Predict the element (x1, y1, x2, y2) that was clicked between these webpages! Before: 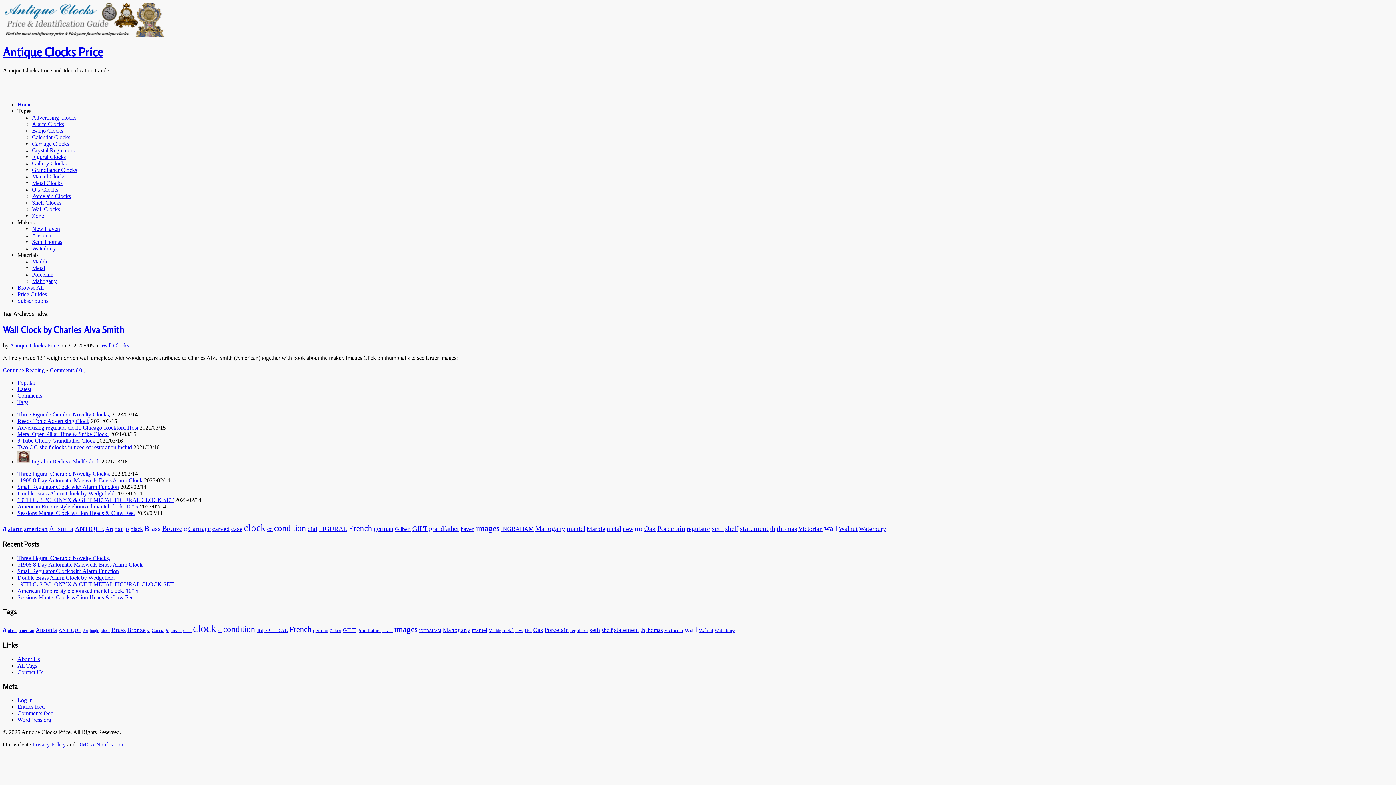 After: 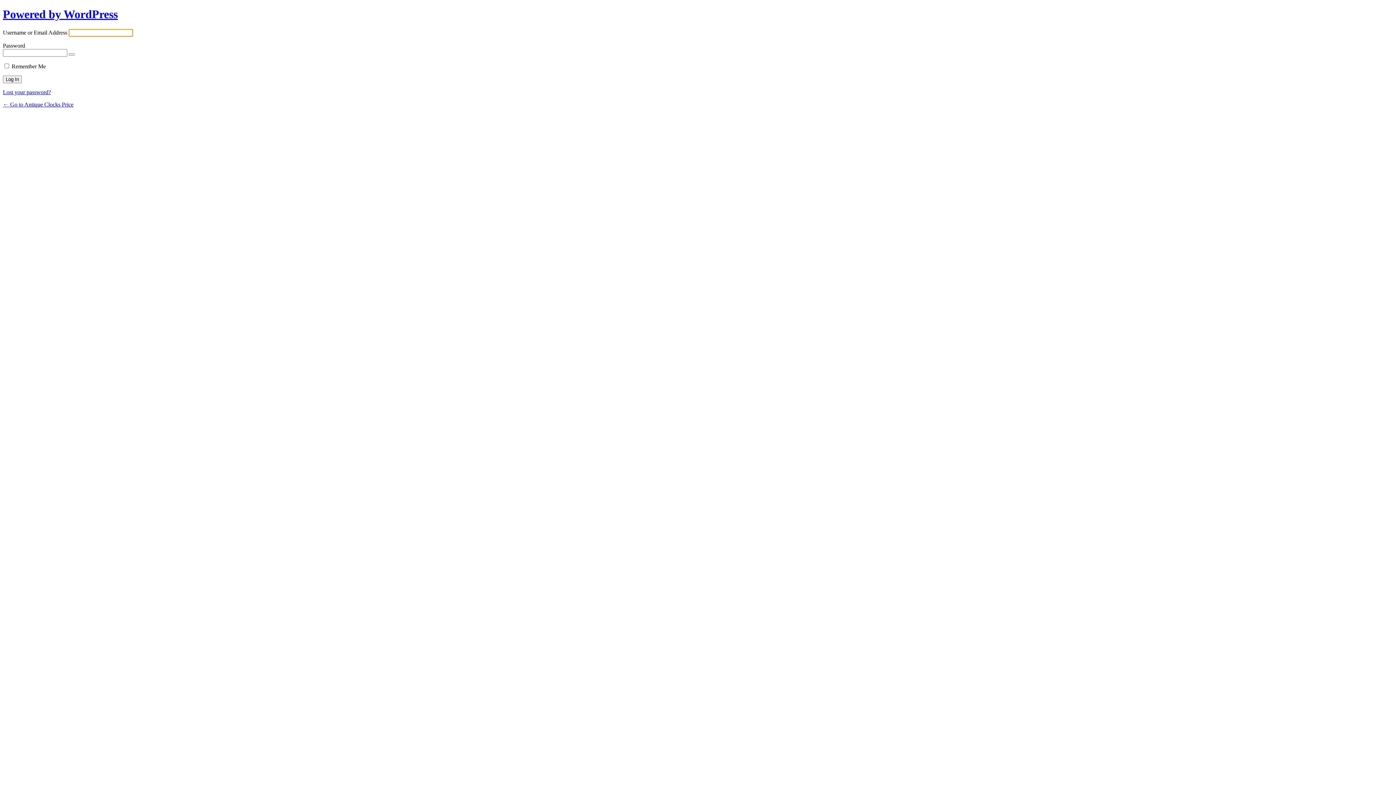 Action: label: Log in bbox: (17, 697, 32, 703)